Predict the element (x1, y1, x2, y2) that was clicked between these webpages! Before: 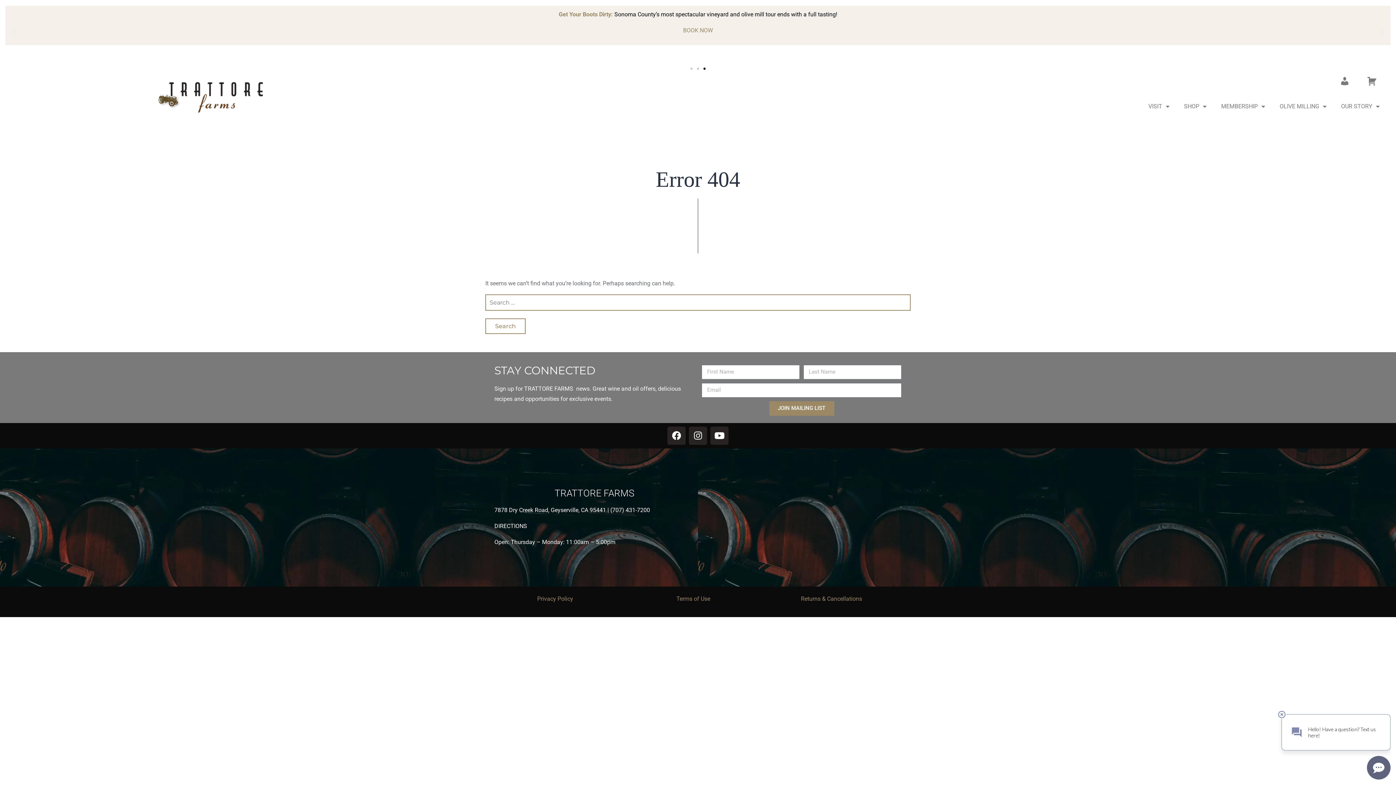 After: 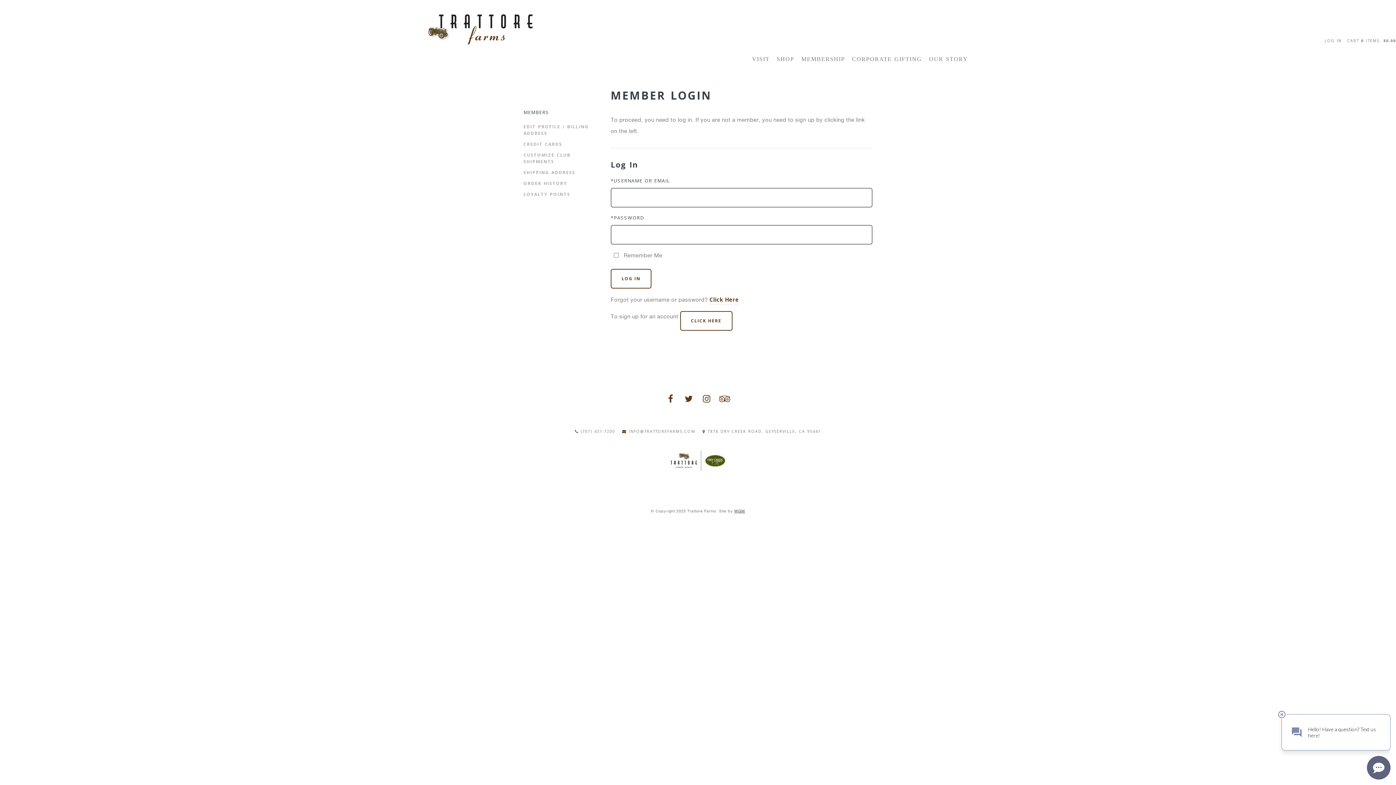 Action: bbox: (1332, 73, 1359, 90)